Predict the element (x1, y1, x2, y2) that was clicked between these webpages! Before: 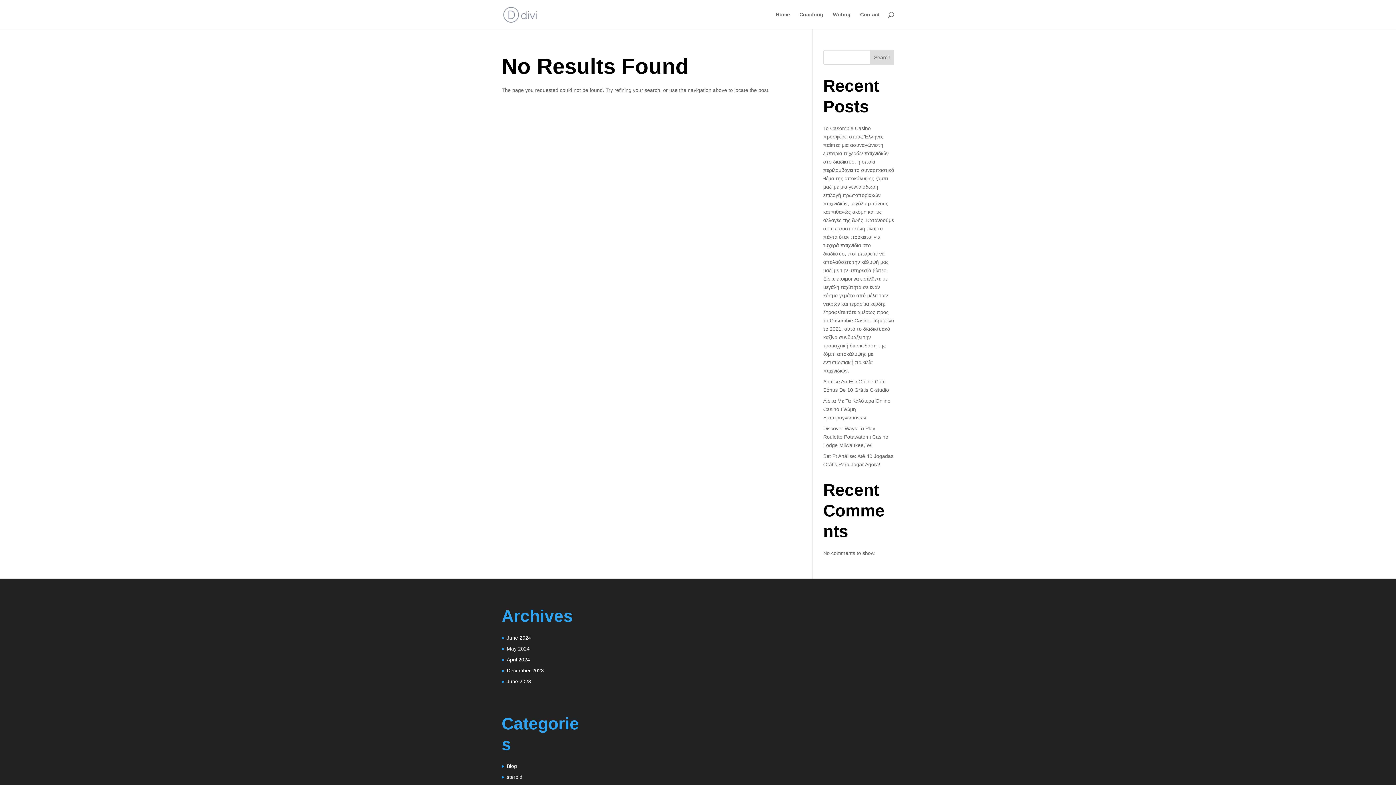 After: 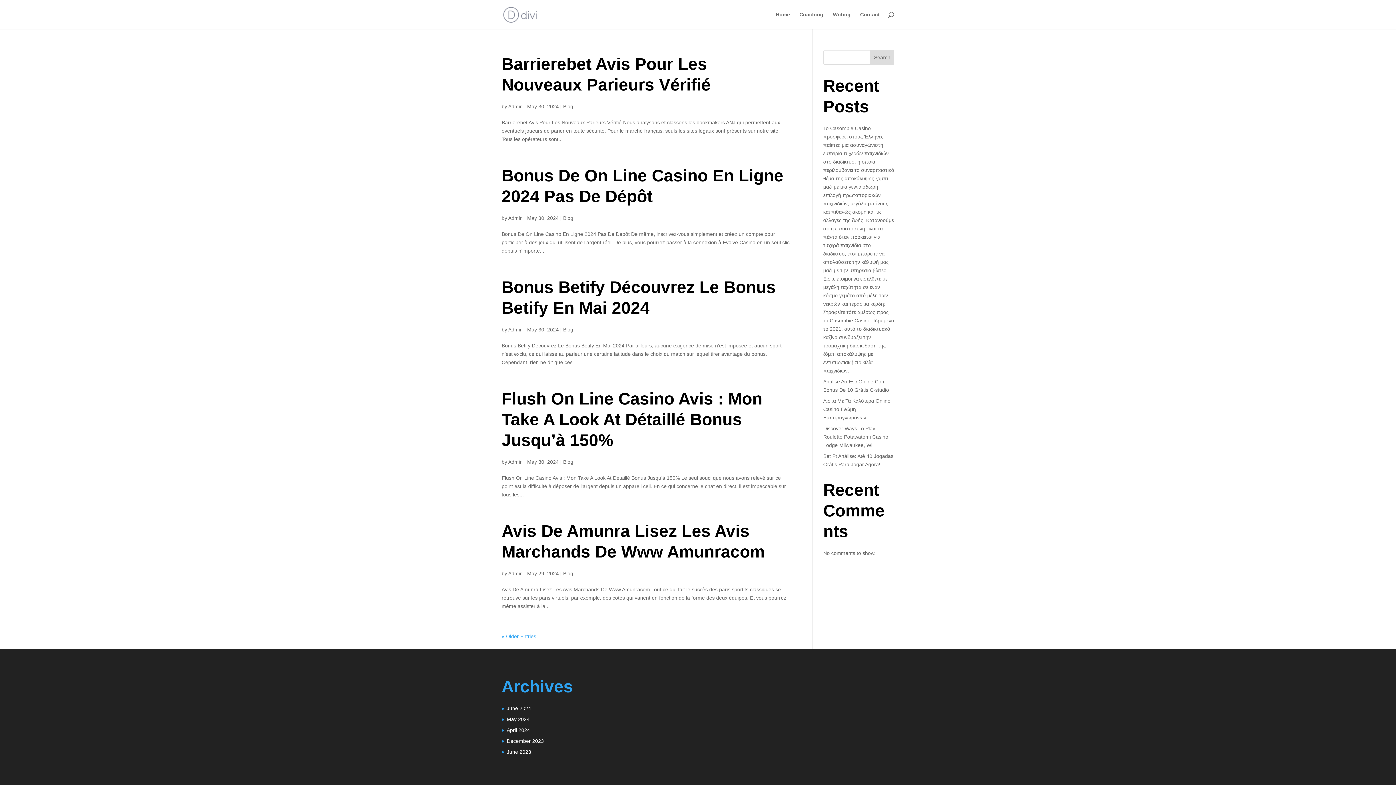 Action: label: May 2024 bbox: (506, 646, 529, 651)